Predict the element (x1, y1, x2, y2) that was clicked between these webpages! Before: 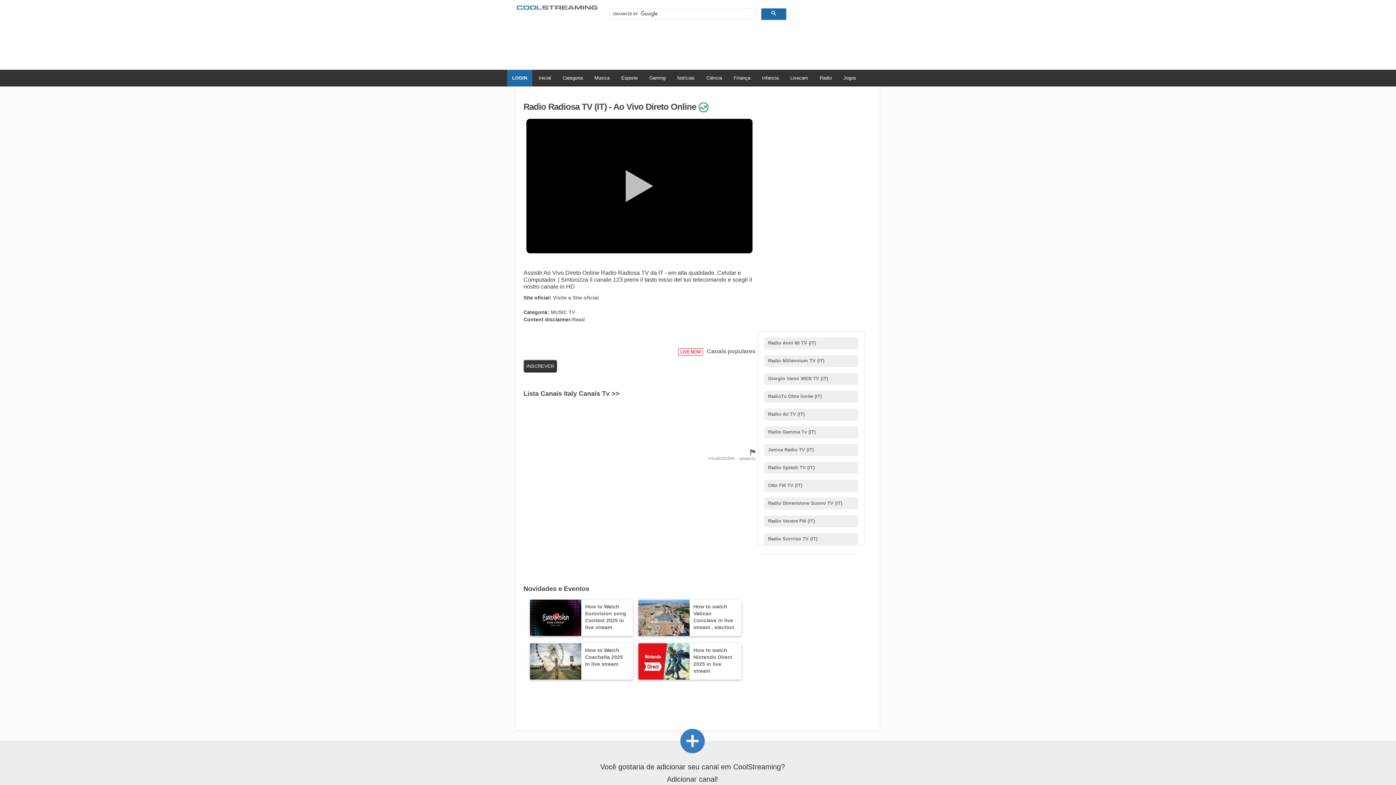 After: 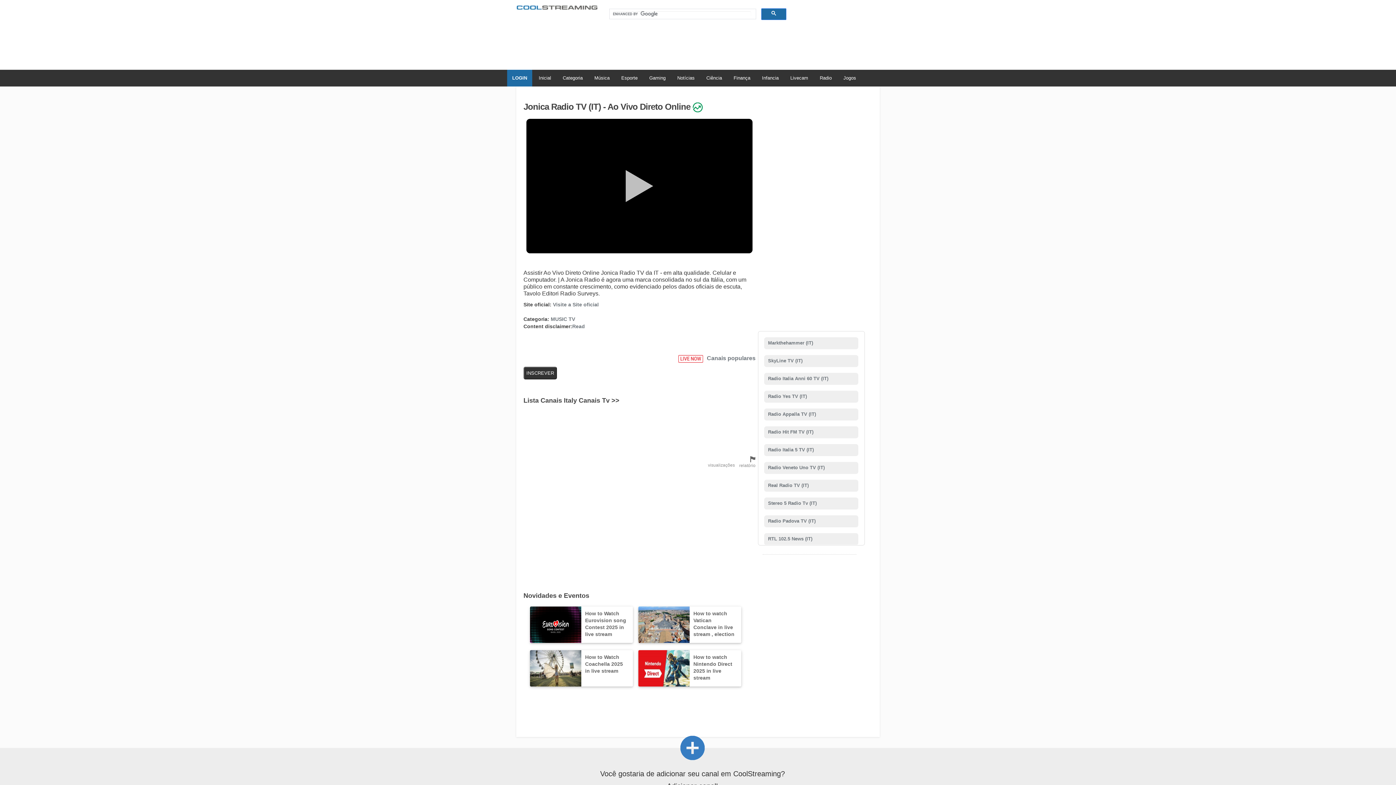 Action: bbox: (766, 447, 814, 452) label:  Jonica Radio TV (IT)